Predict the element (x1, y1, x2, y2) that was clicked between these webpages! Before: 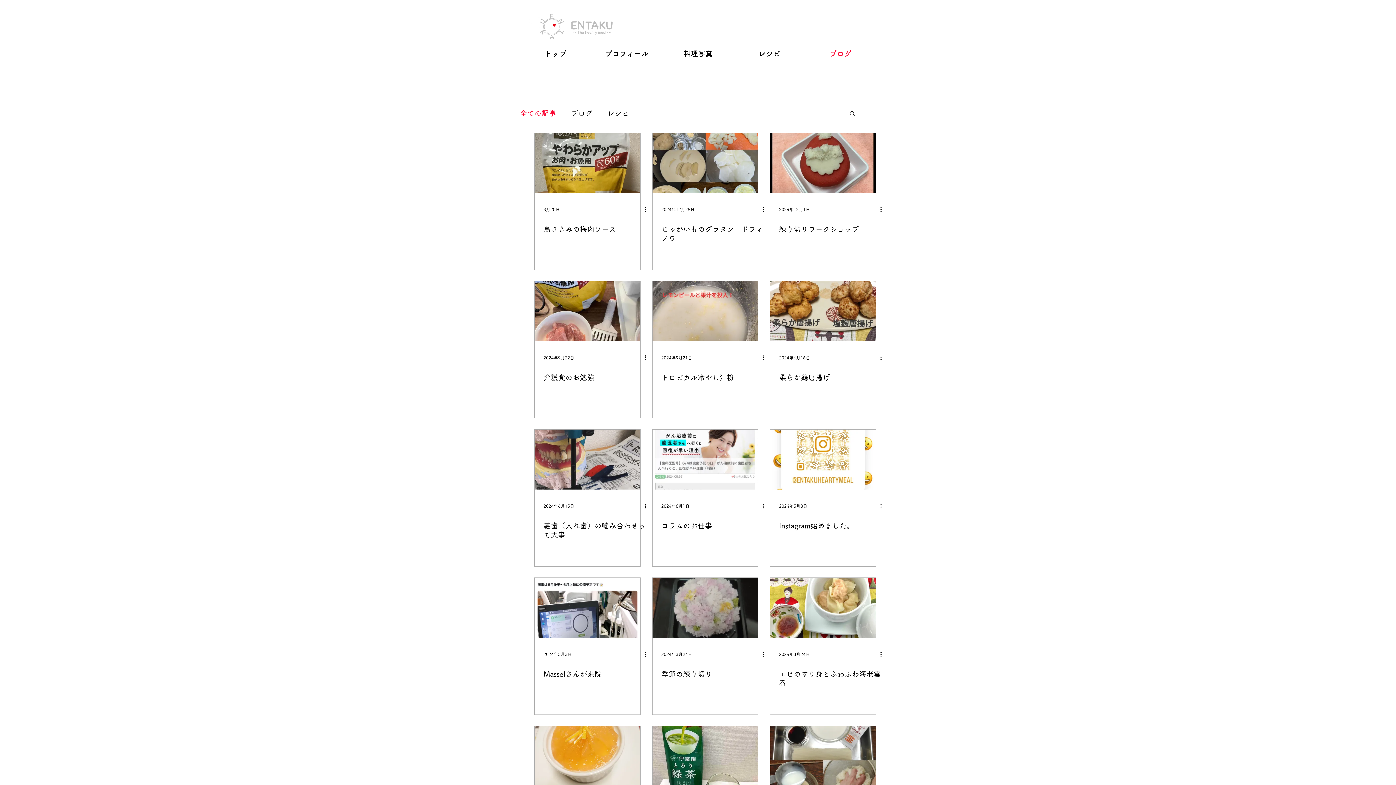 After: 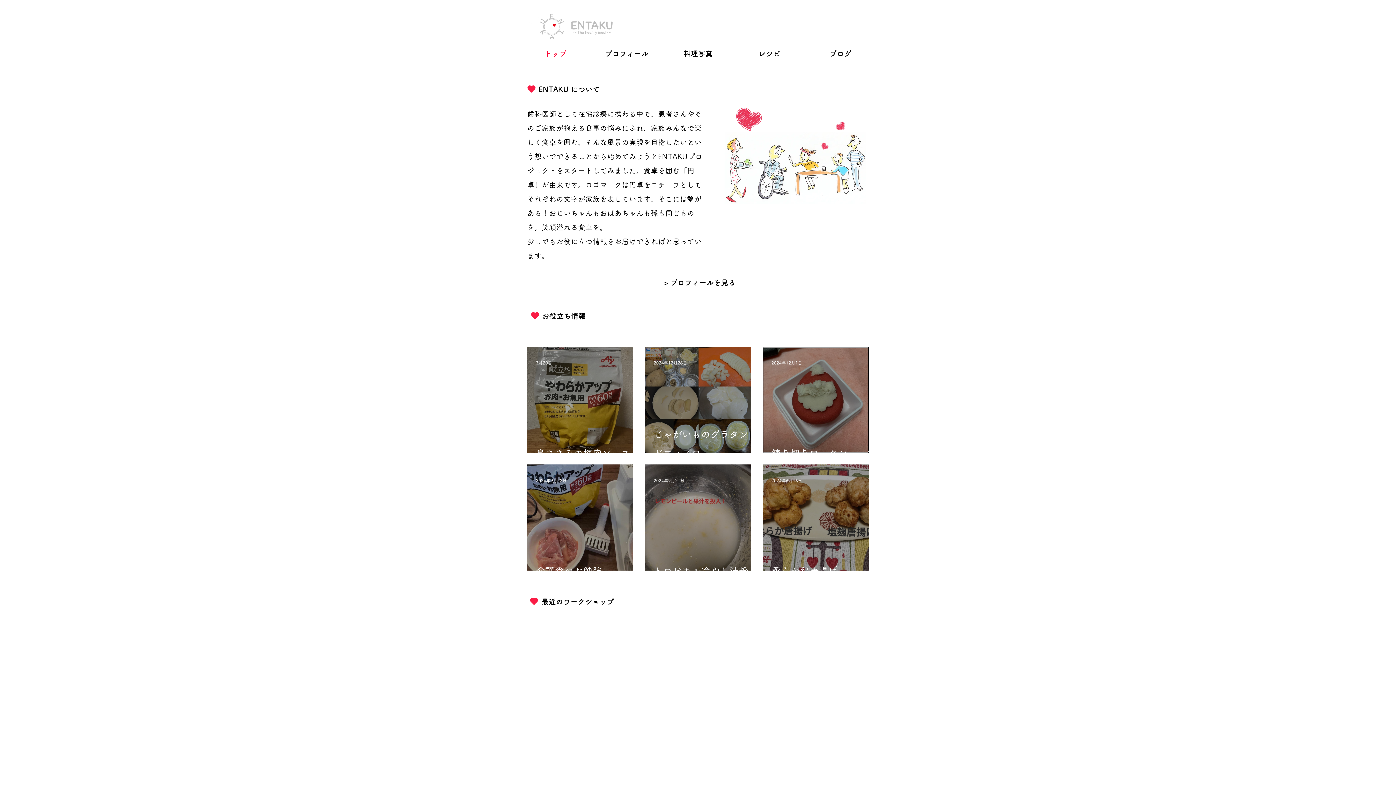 Action: label: トップ bbox: (520, 48, 591, 58)